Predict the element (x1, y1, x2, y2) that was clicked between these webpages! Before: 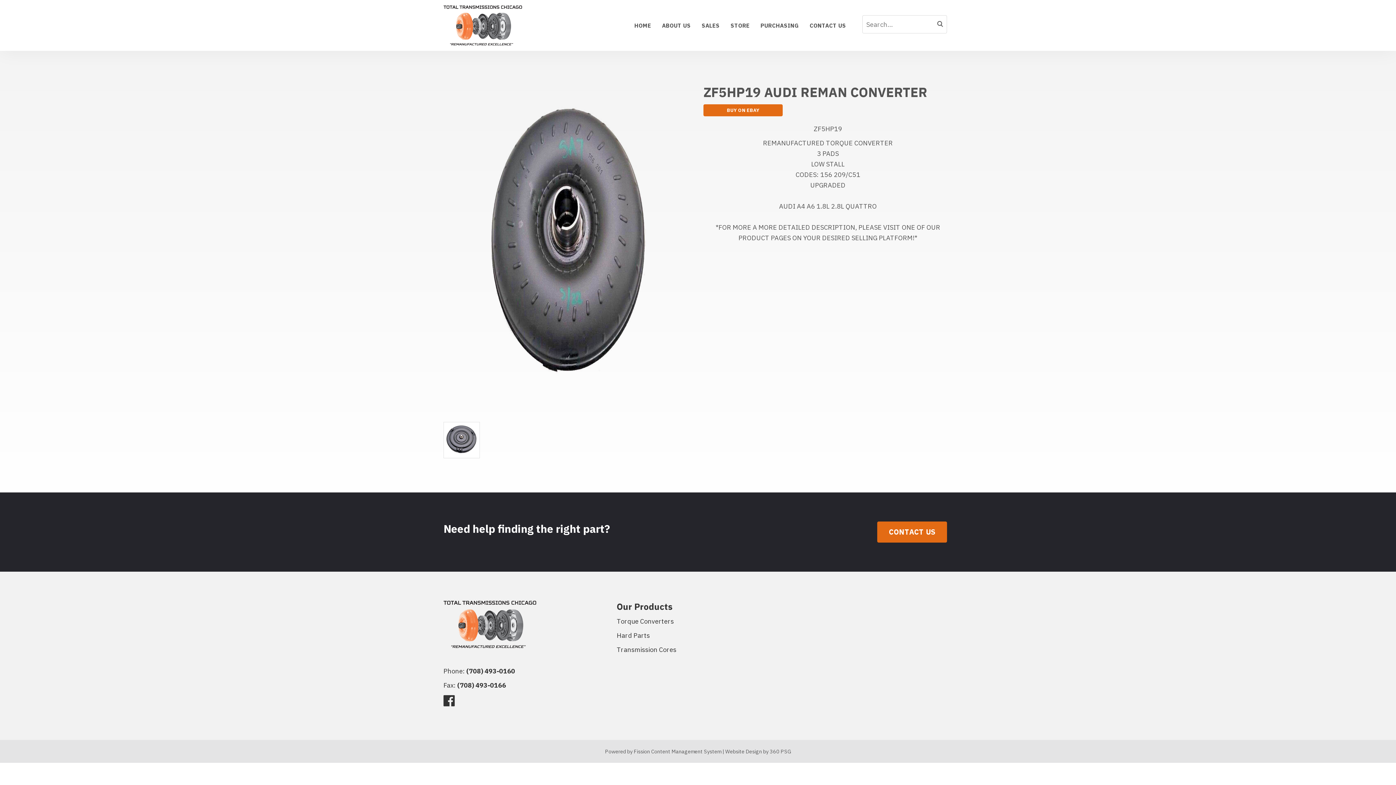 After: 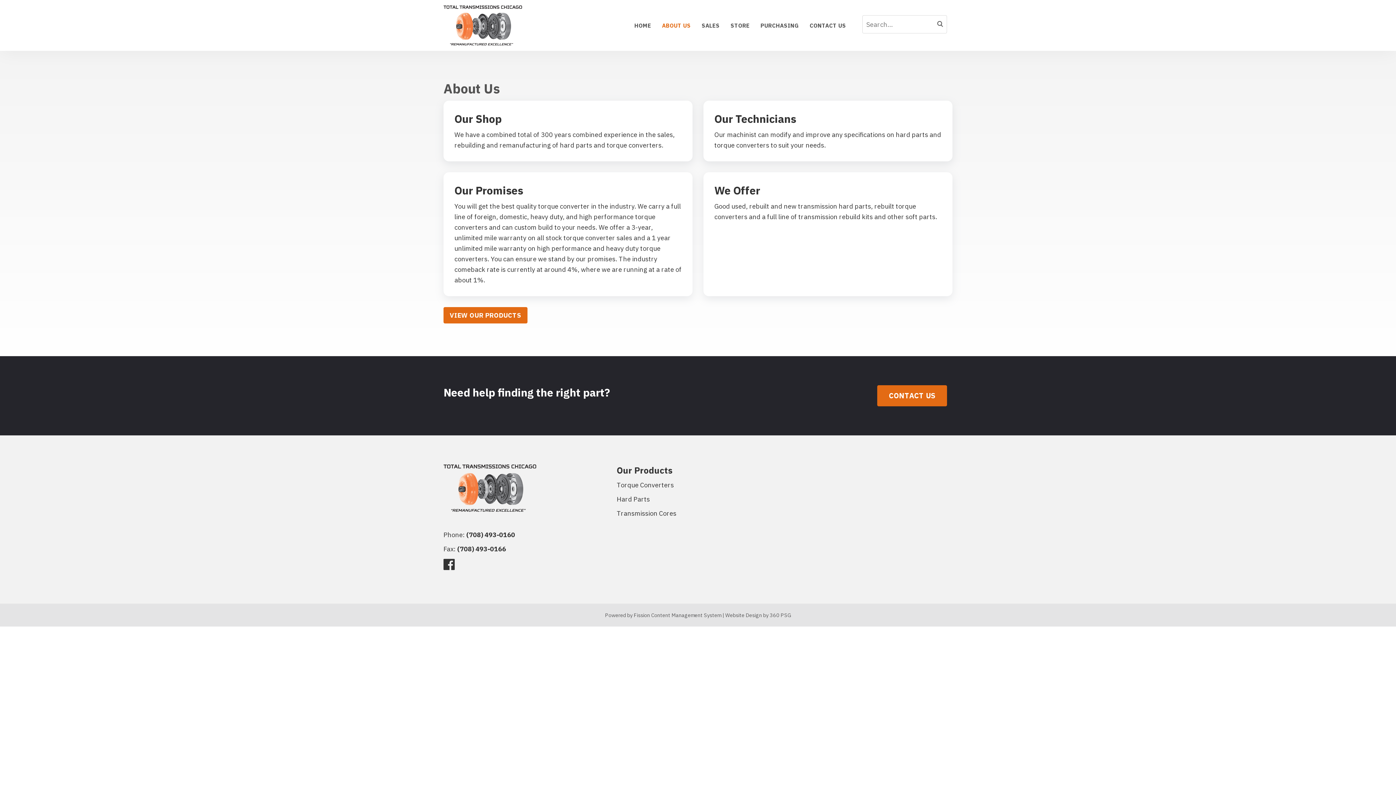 Action: label: ABOUT US bbox: (656, 15, 696, 35)